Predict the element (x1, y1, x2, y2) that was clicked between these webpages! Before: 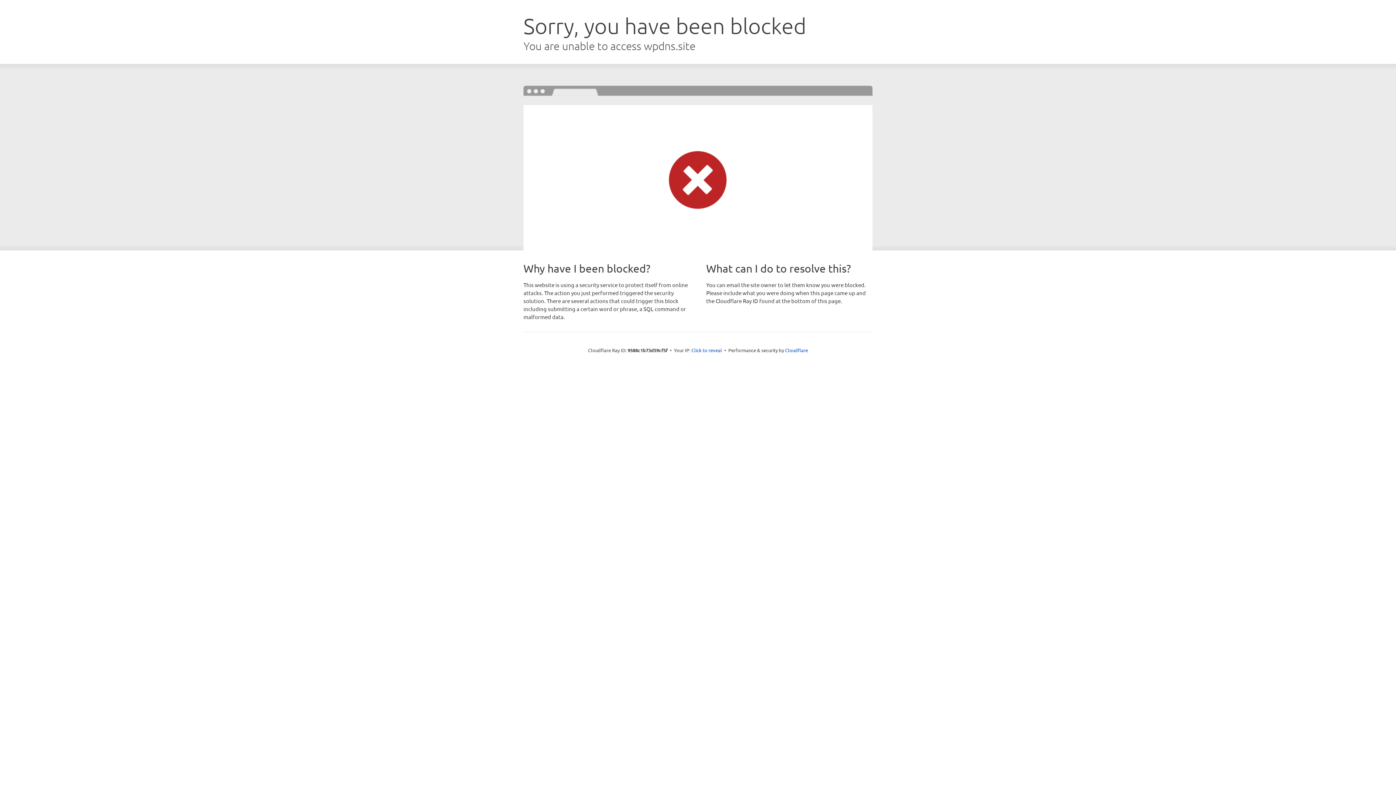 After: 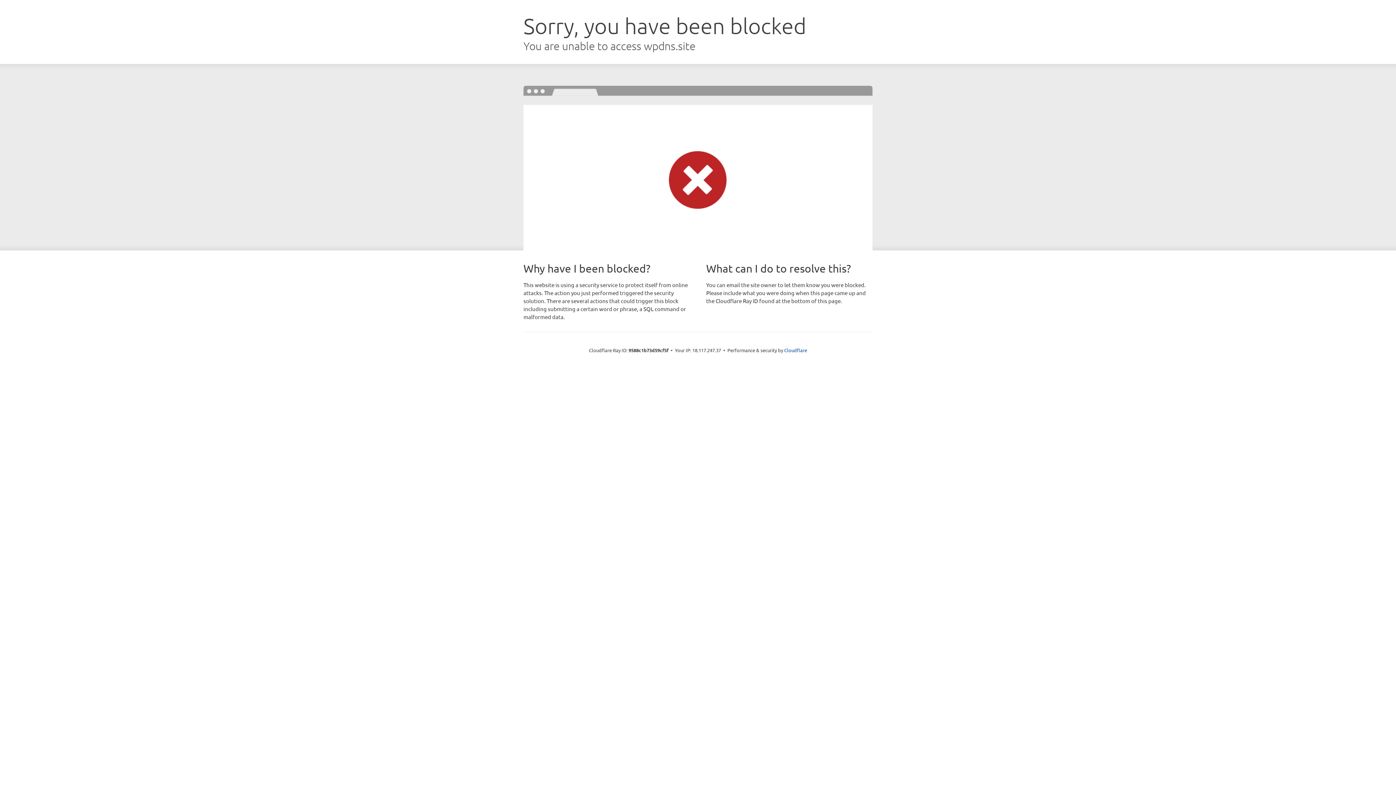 Action: label: Click to reveal bbox: (691, 346, 722, 353)